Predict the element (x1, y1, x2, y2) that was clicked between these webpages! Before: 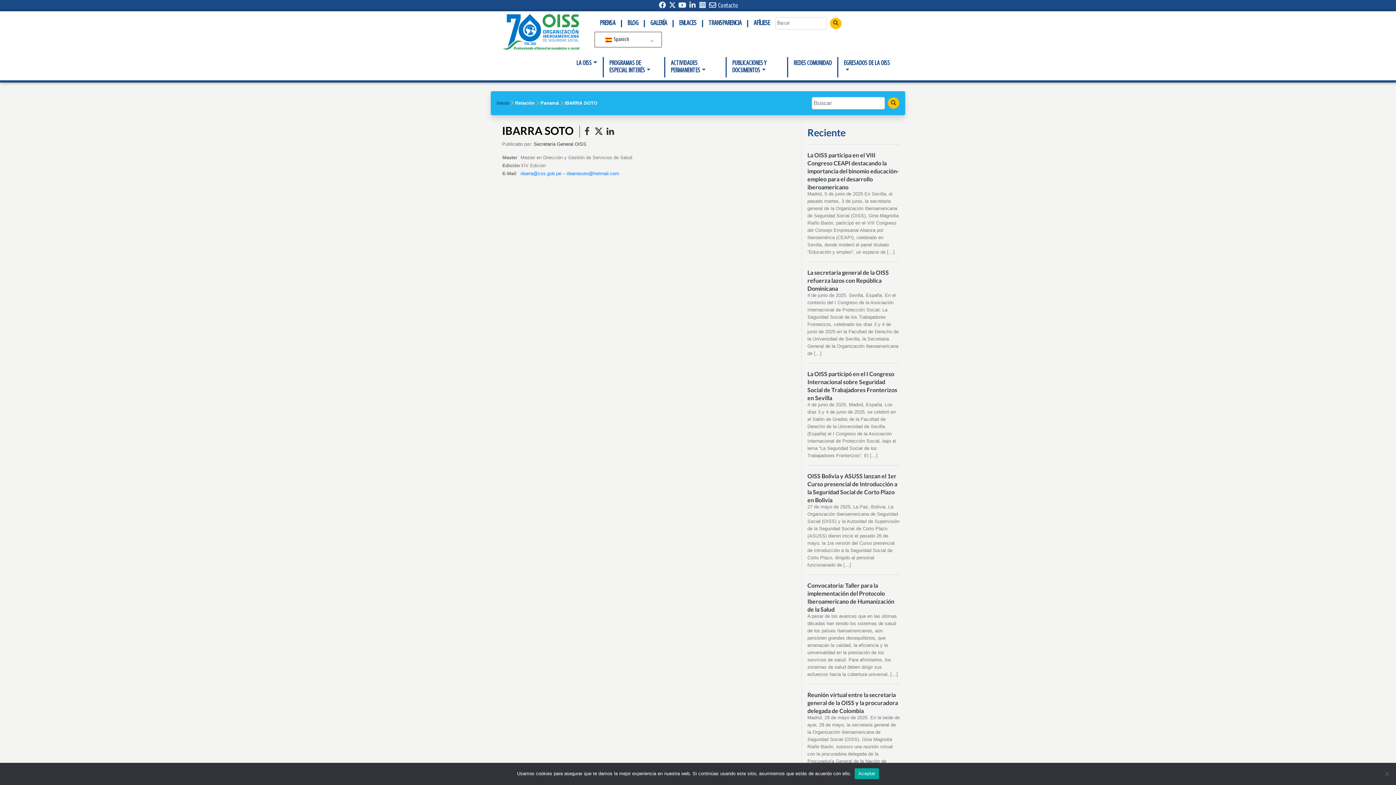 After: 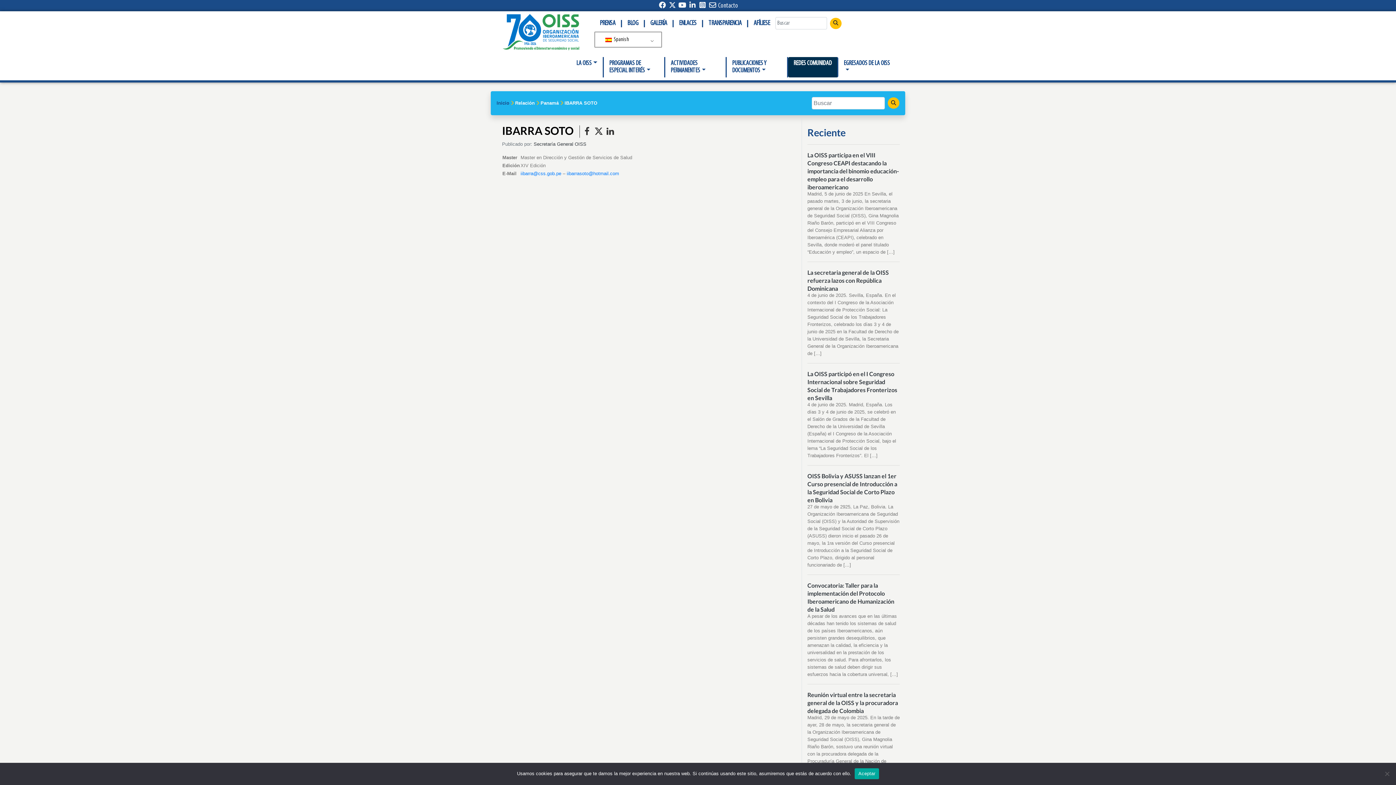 Action: label: REDES COMUNIDAD bbox: (793, 59, 832, 67)